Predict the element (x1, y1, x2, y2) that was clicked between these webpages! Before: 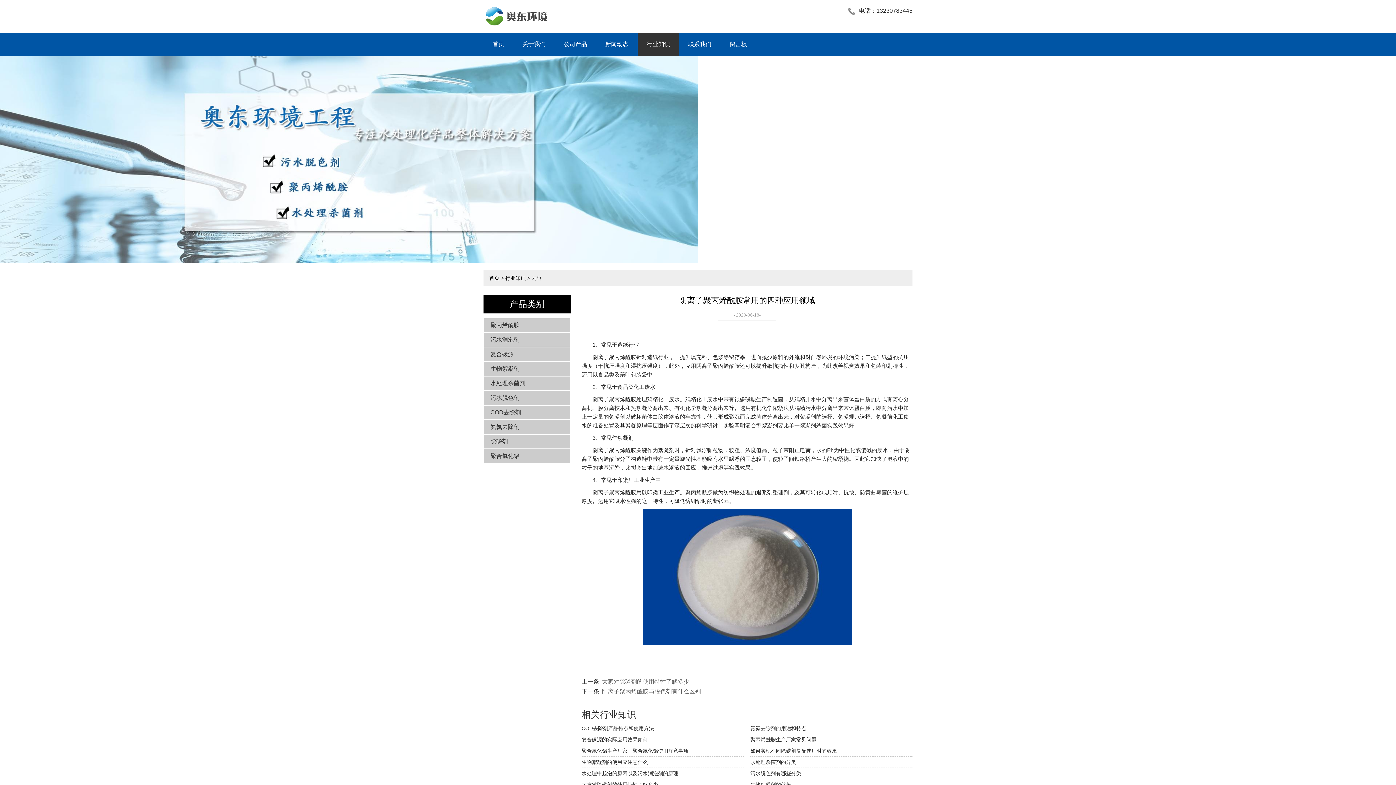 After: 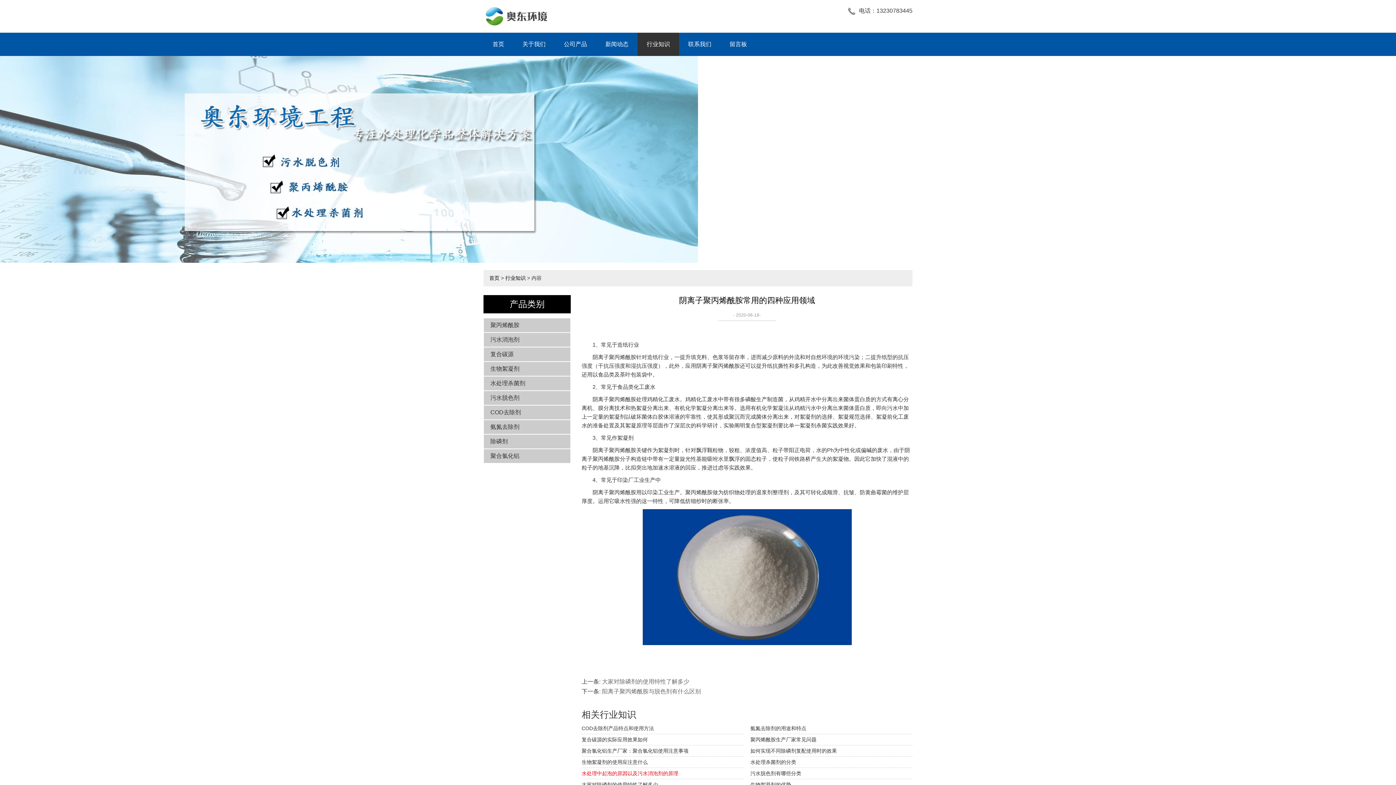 Action: bbox: (581, 768, 743, 779) label: 水处理中起泡的原因以及污水消泡剂的原理